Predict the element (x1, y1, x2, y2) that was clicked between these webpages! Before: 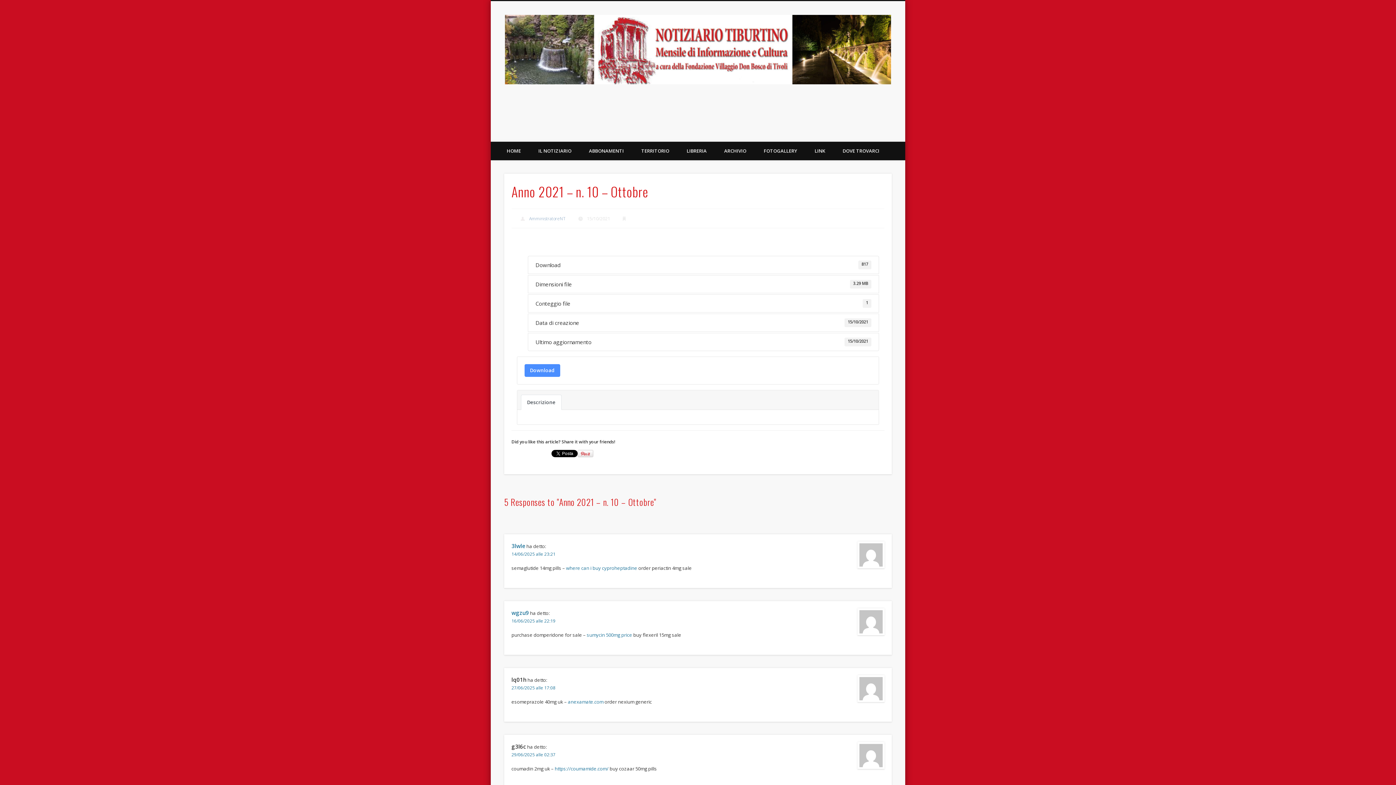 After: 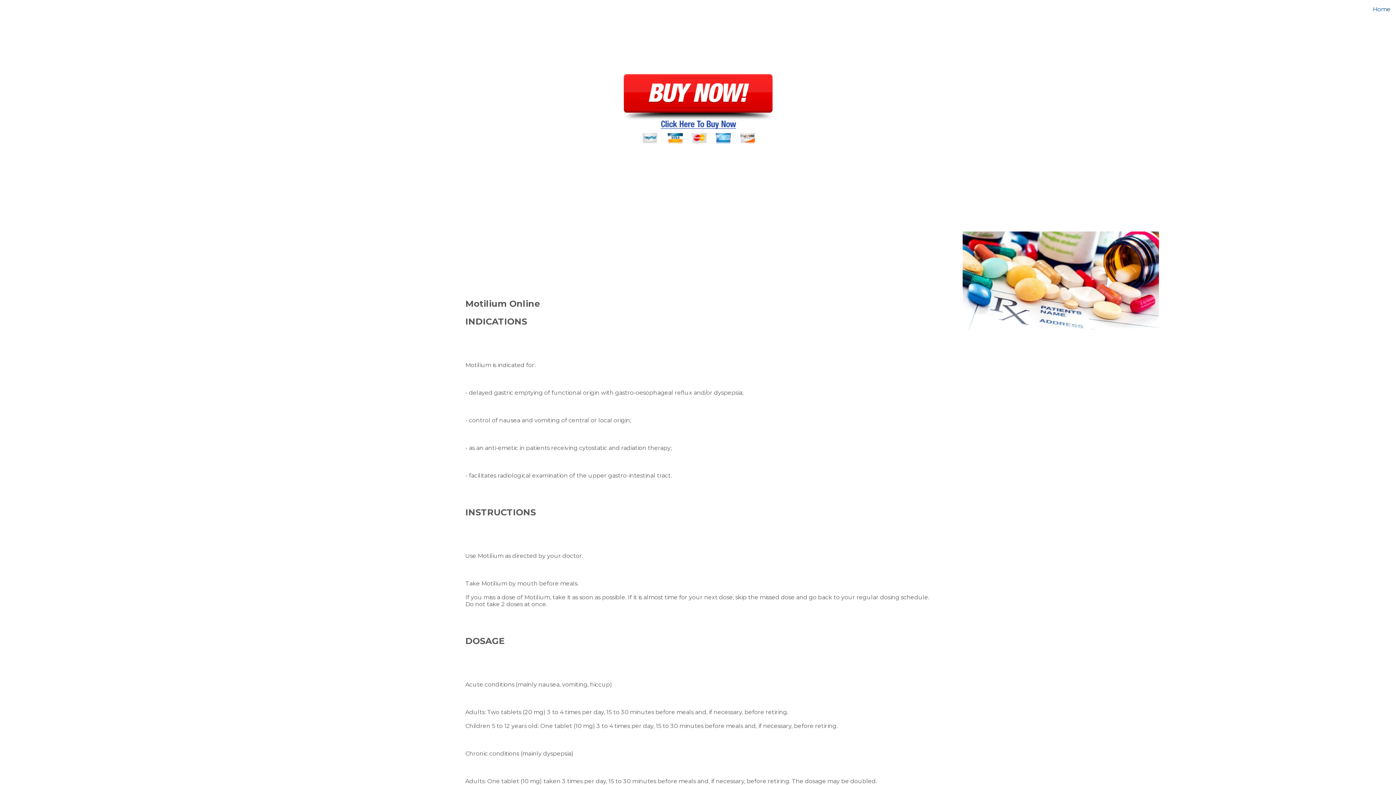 Action: bbox: (511, 609, 529, 616) label: wgzu9